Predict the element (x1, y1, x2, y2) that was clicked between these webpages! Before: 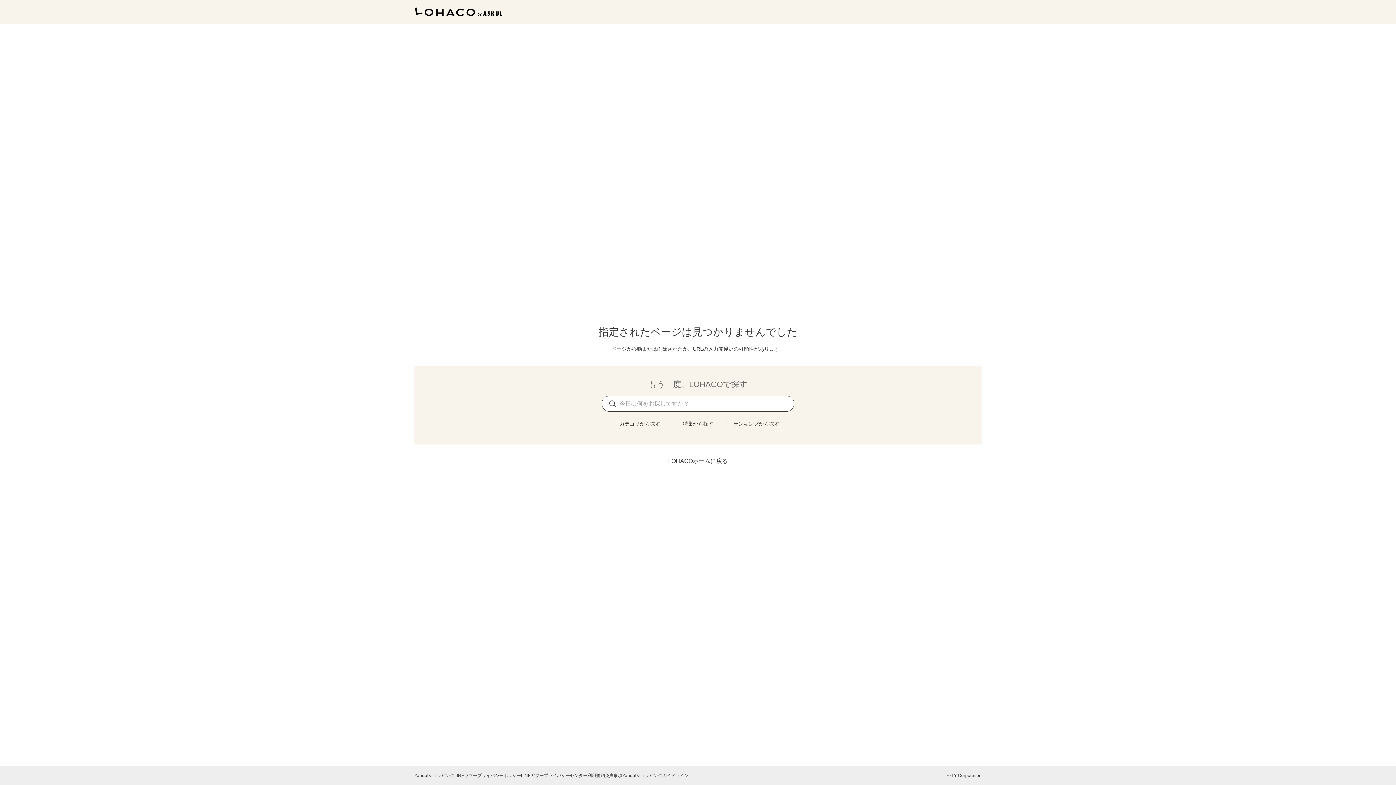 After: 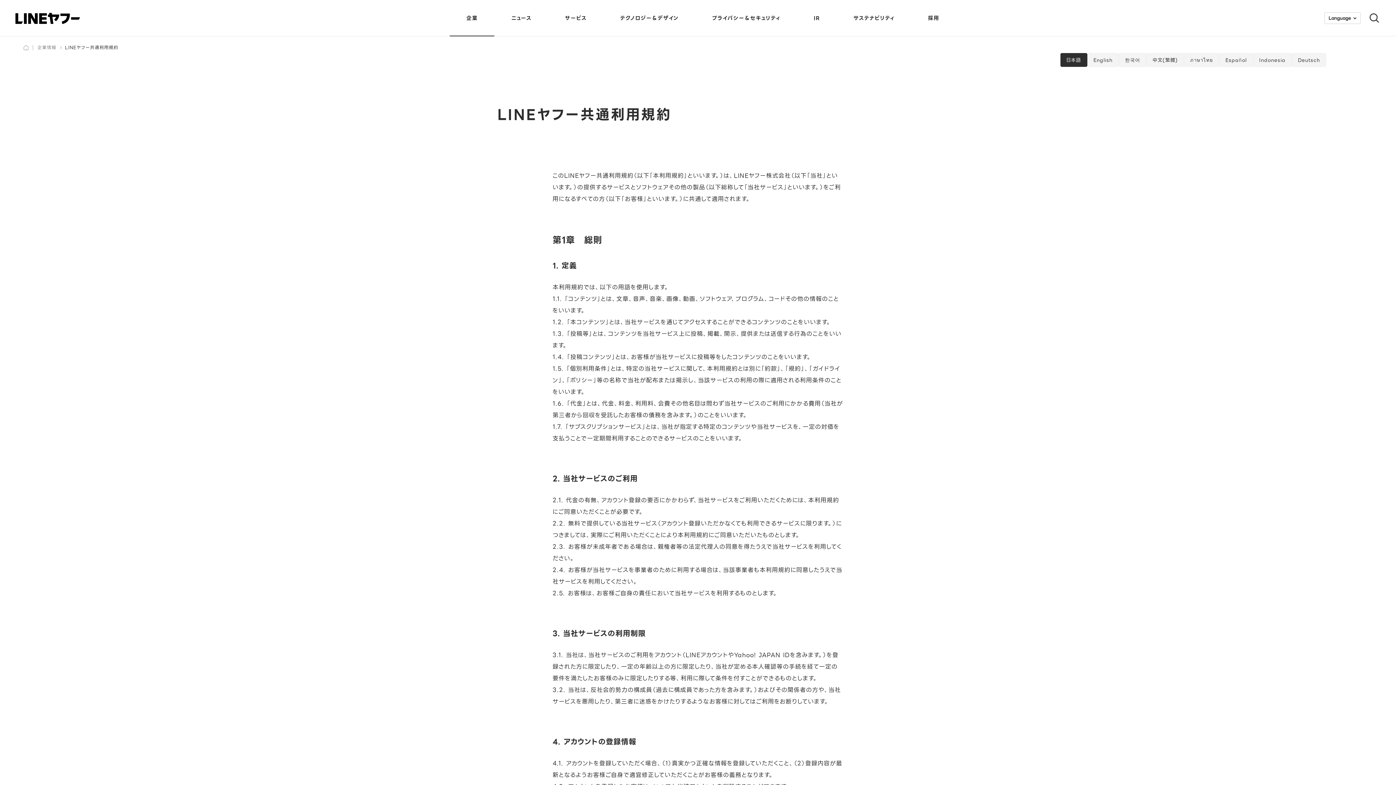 Action: label: 利用規約 bbox: (587, 773, 605, 778)